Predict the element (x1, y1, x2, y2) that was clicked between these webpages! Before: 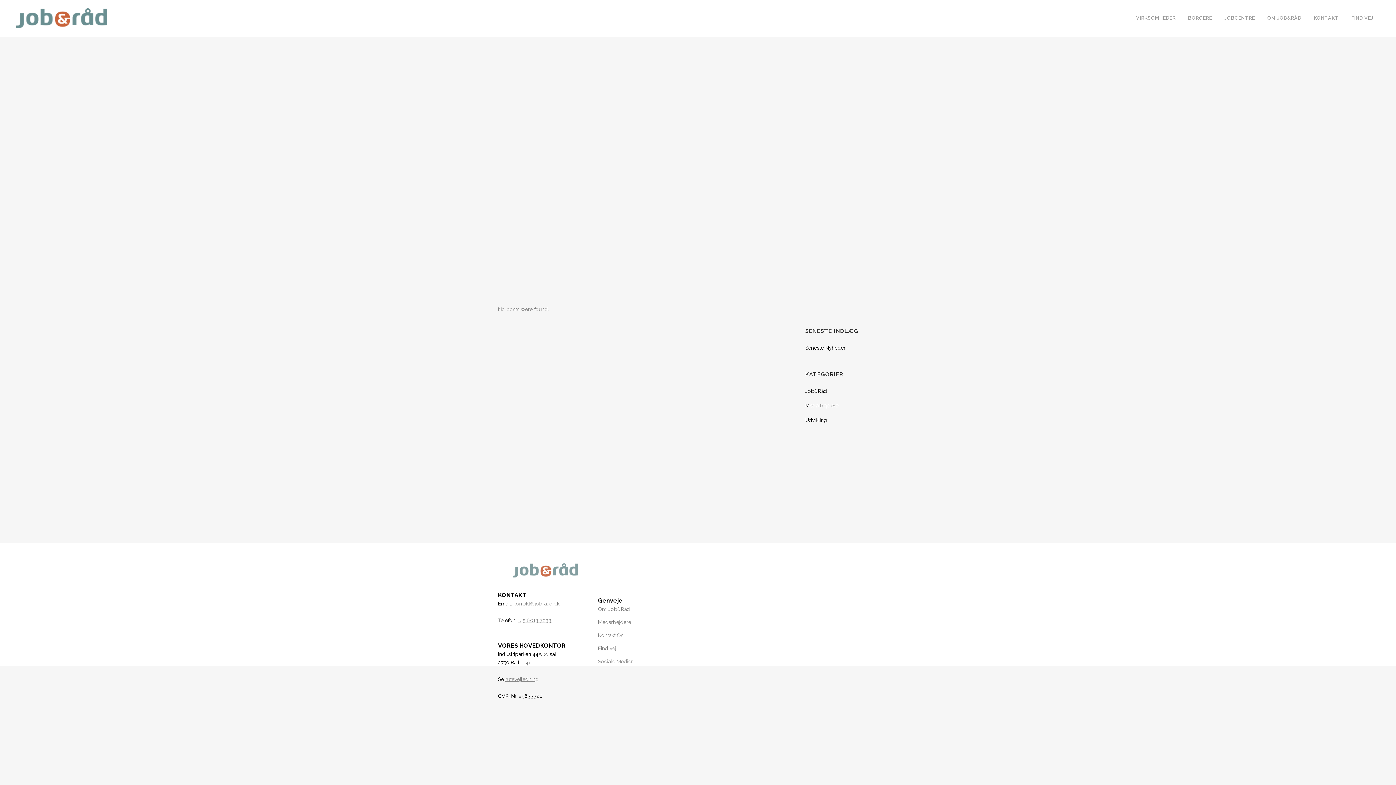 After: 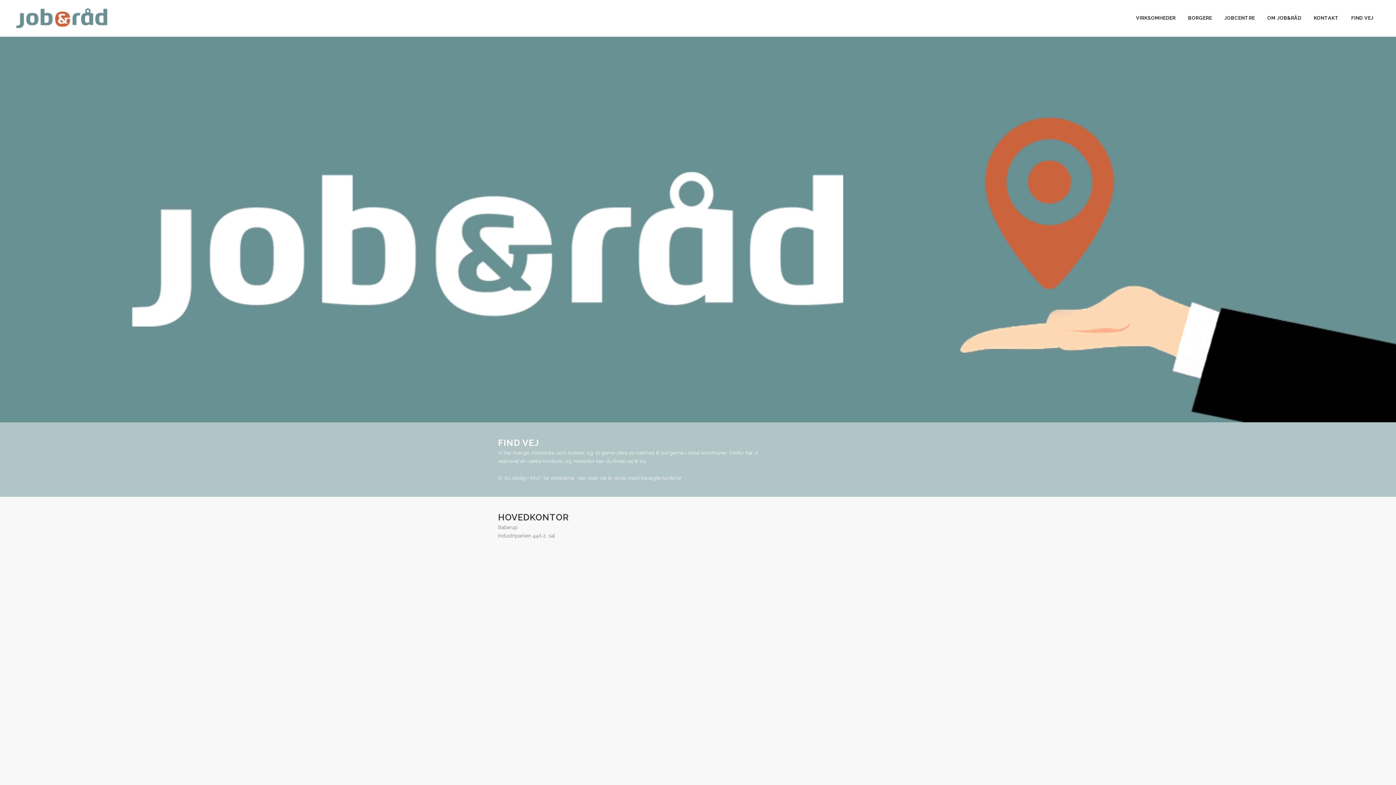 Action: bbox: (1345, 0, 1380, 36) label: FIND VEJ